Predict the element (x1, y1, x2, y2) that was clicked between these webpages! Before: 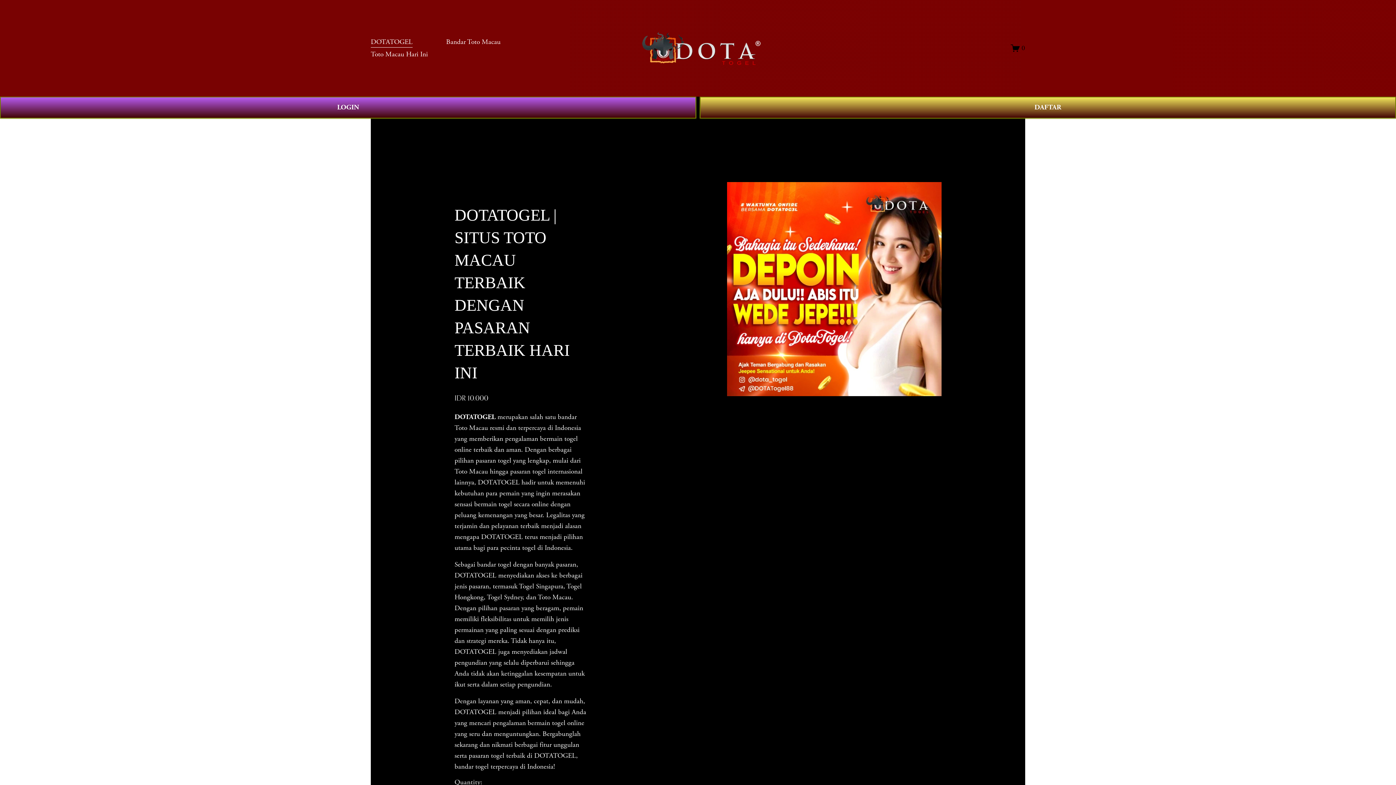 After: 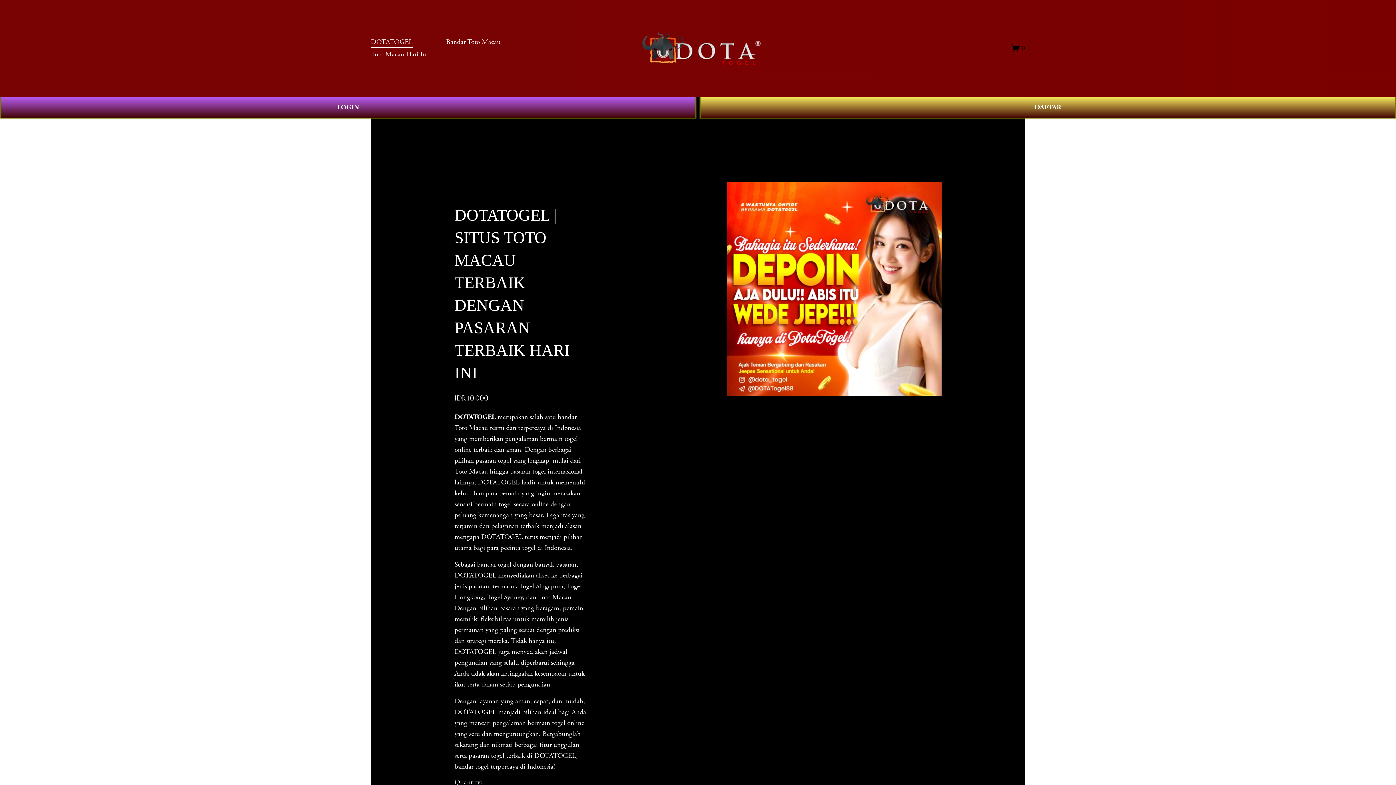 Action: label: 0 bbox: (1011, 43, 1025, 52)